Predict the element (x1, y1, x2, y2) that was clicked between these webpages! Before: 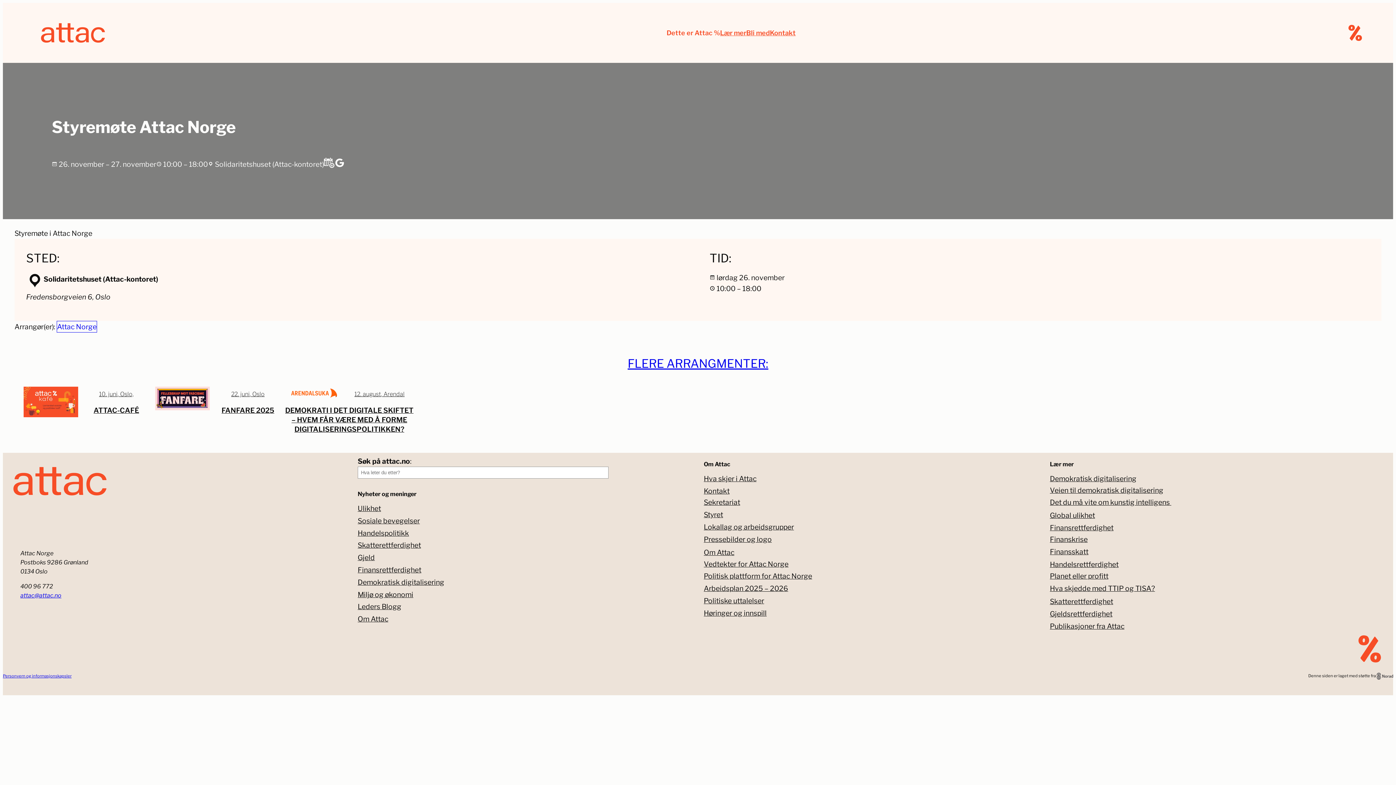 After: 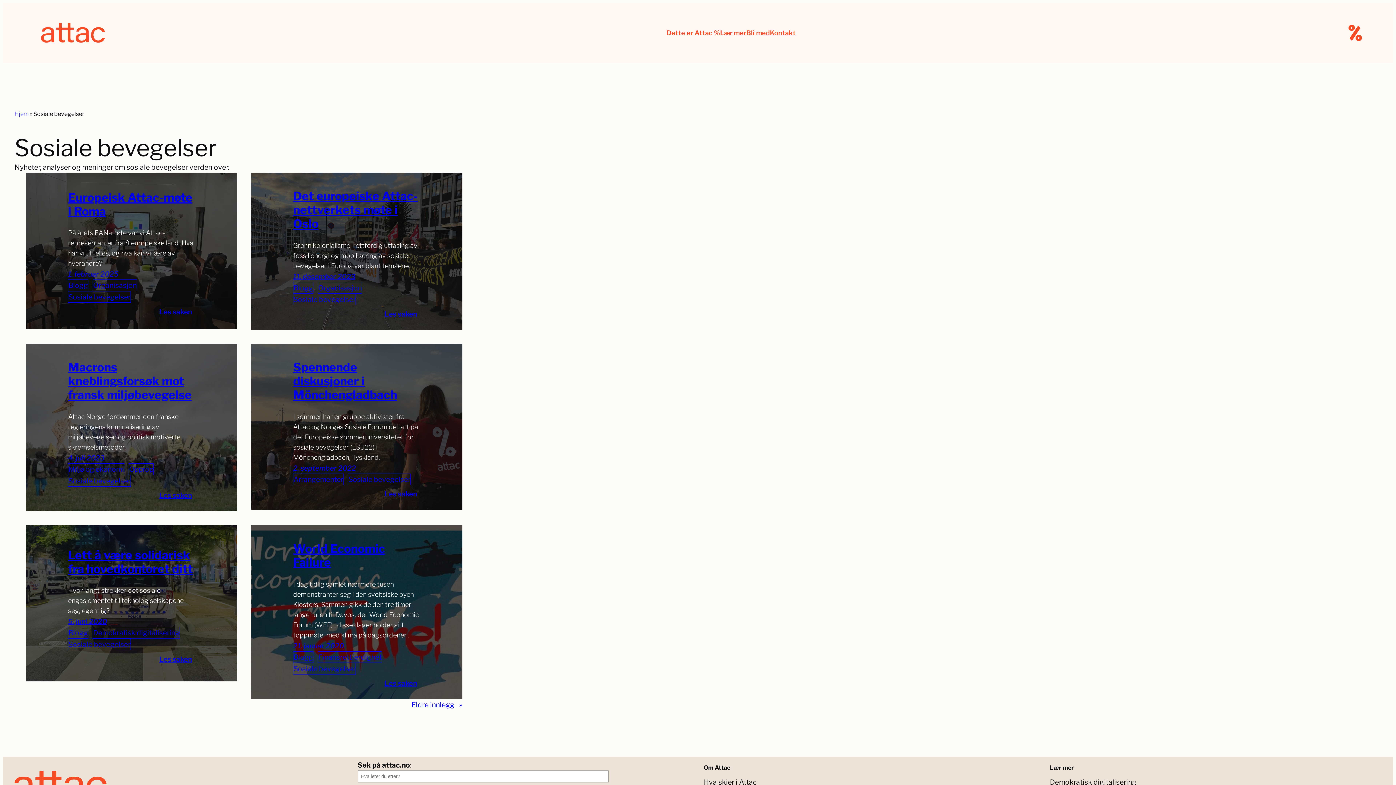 Action: bbox: (357, 515, 419, 526) label: Sosiale bevegelser